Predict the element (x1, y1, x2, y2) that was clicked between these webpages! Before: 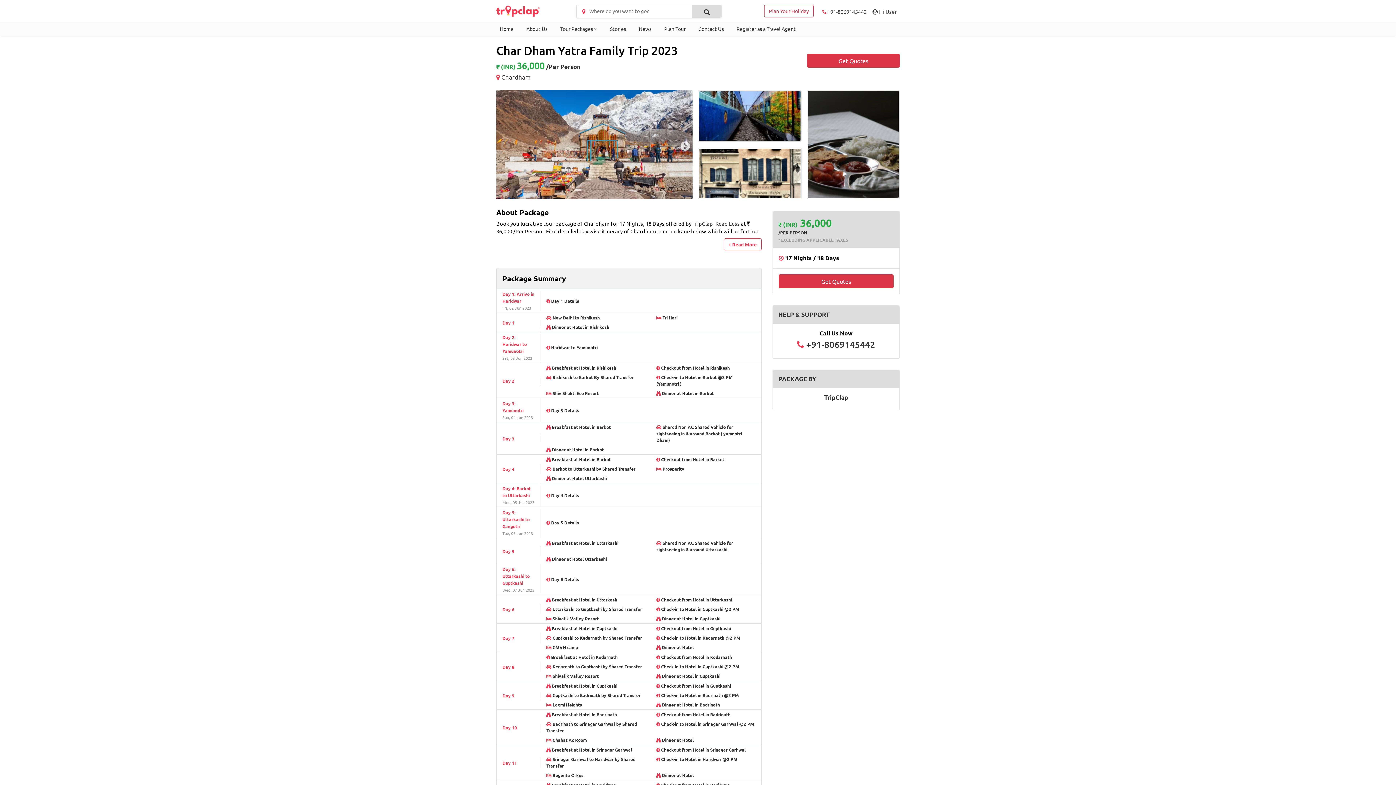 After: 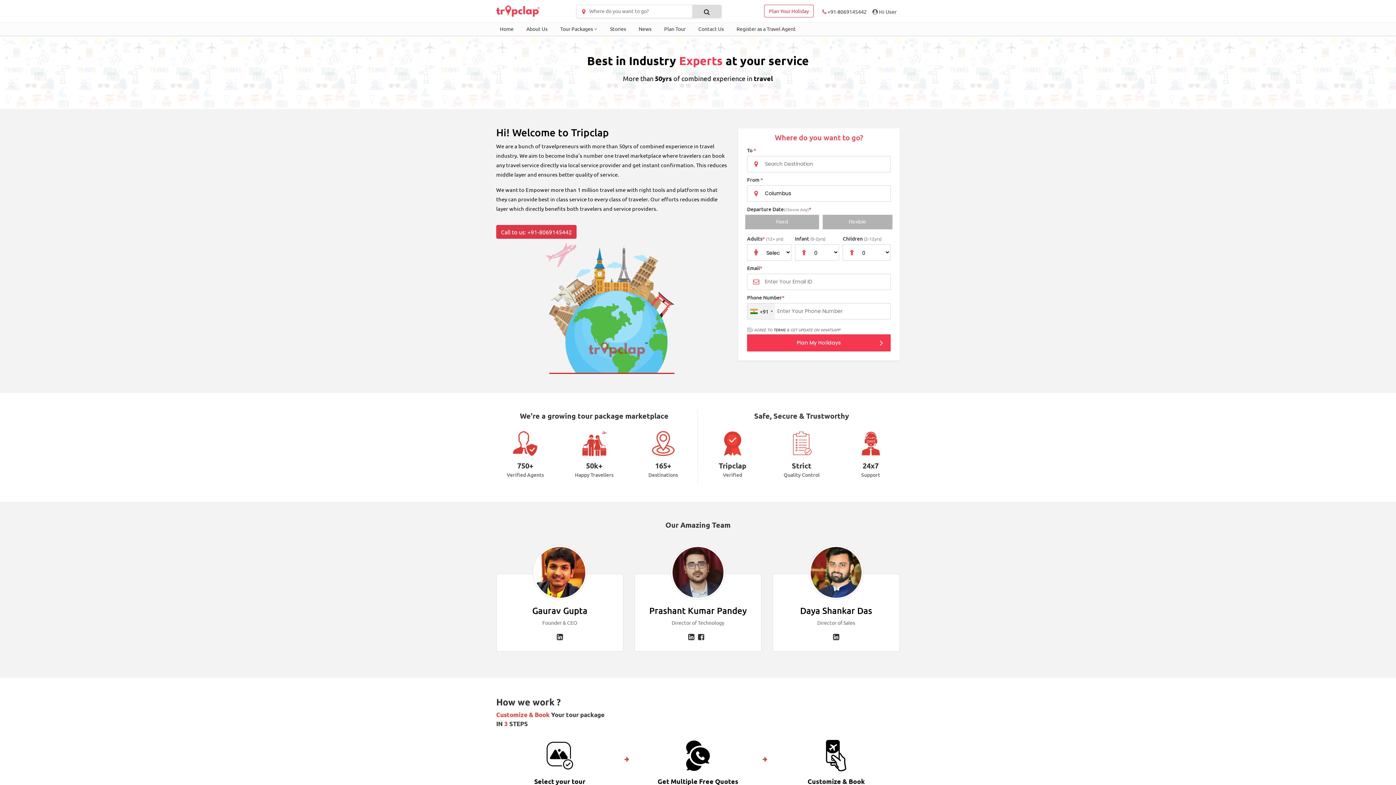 Action: bbox: (520, 22, 553, 34) label: About Us